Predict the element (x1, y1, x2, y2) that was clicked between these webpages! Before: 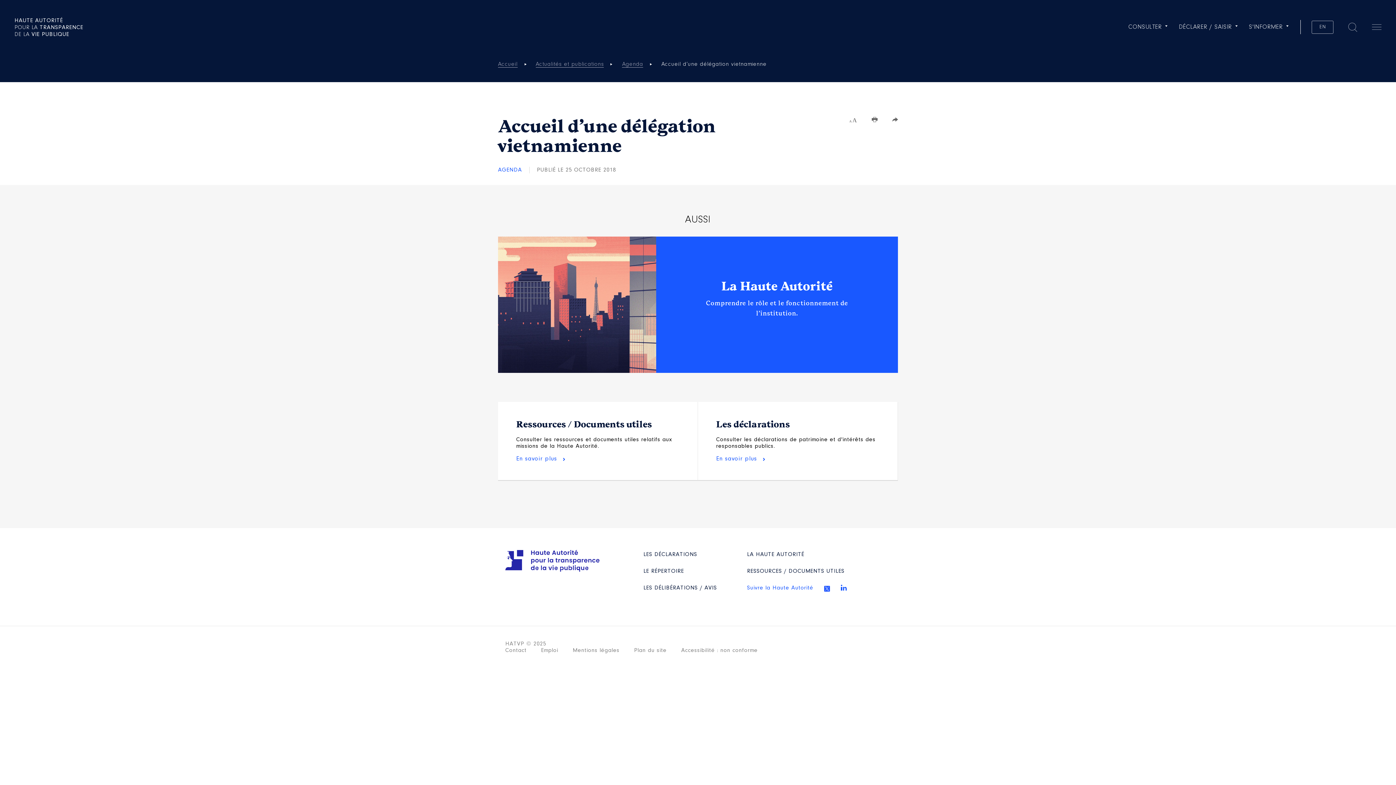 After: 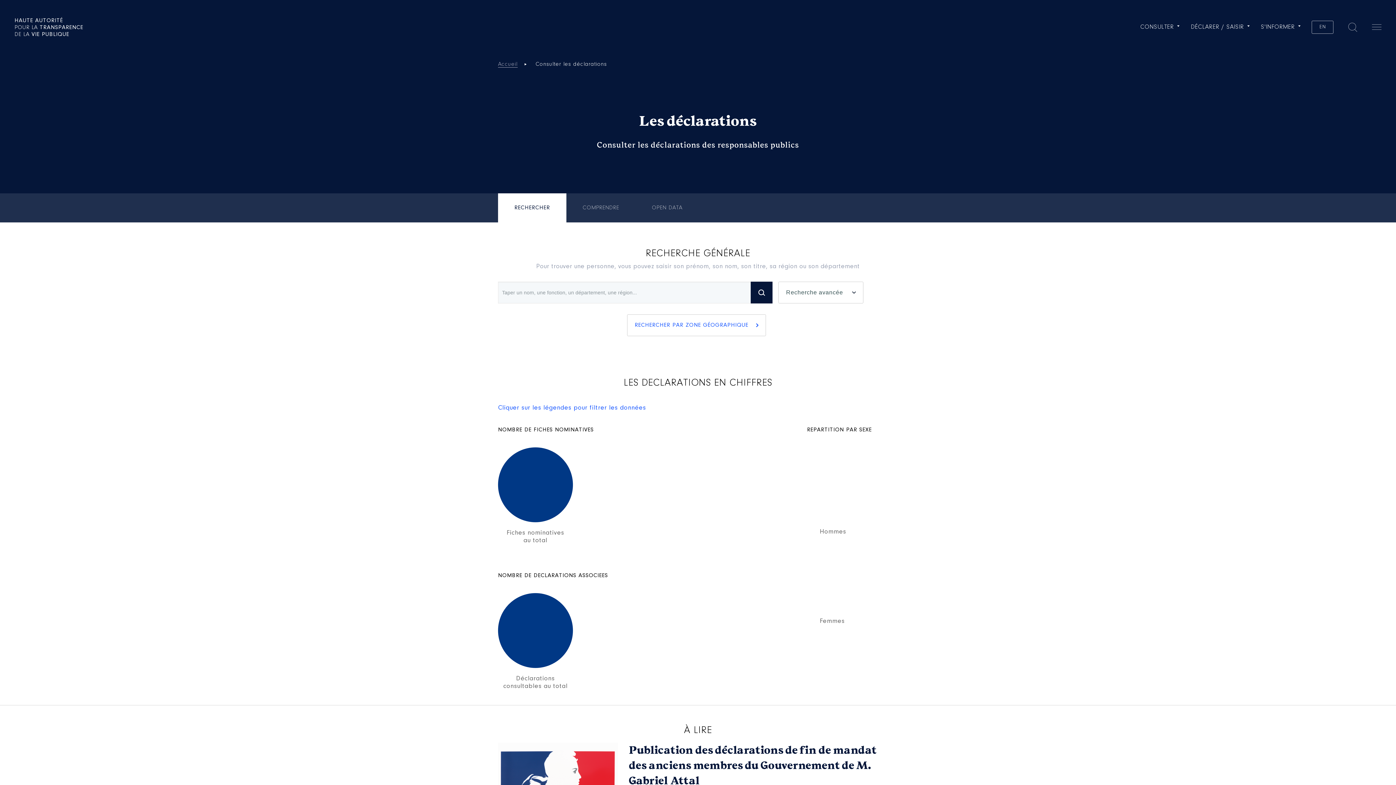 Action: label: En savoir plus bbox: (716, 455, 765, 464)